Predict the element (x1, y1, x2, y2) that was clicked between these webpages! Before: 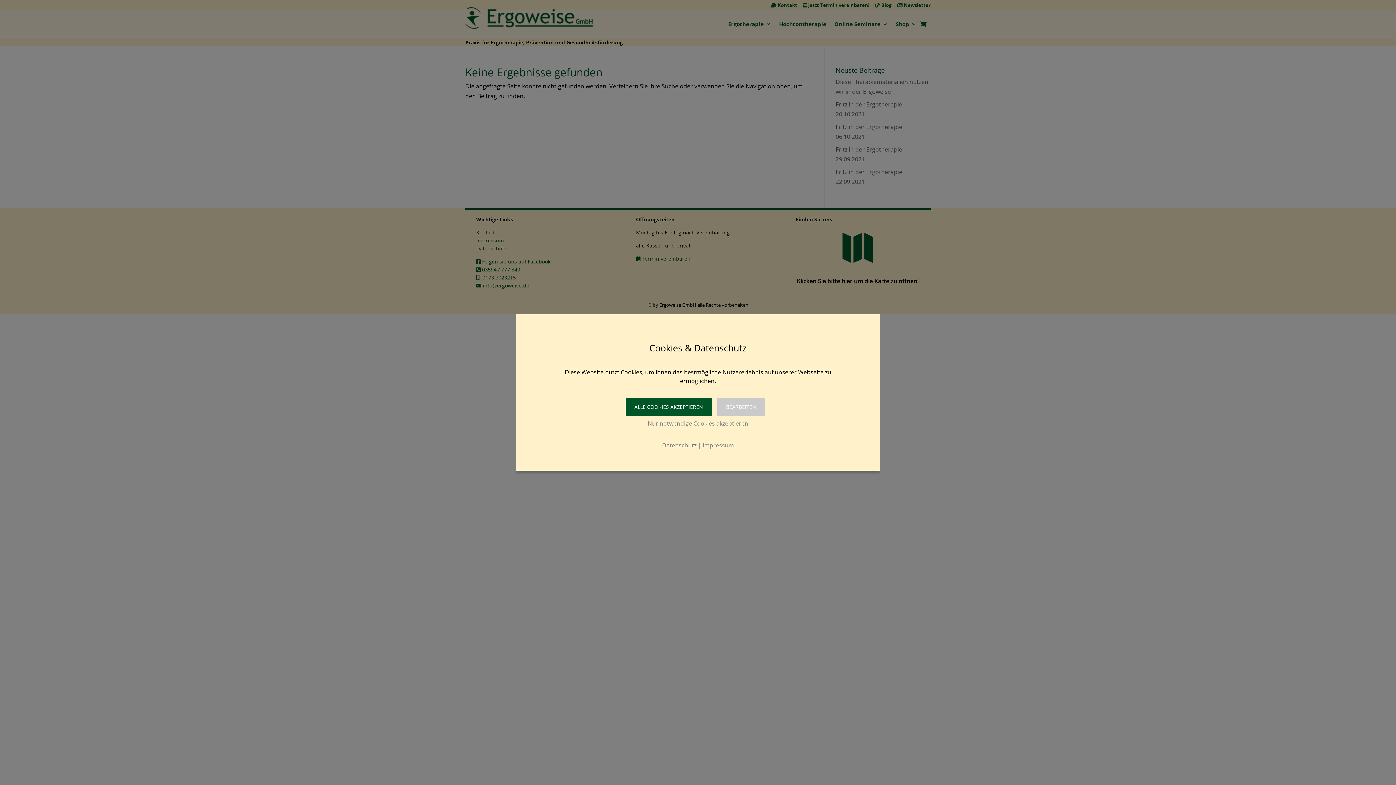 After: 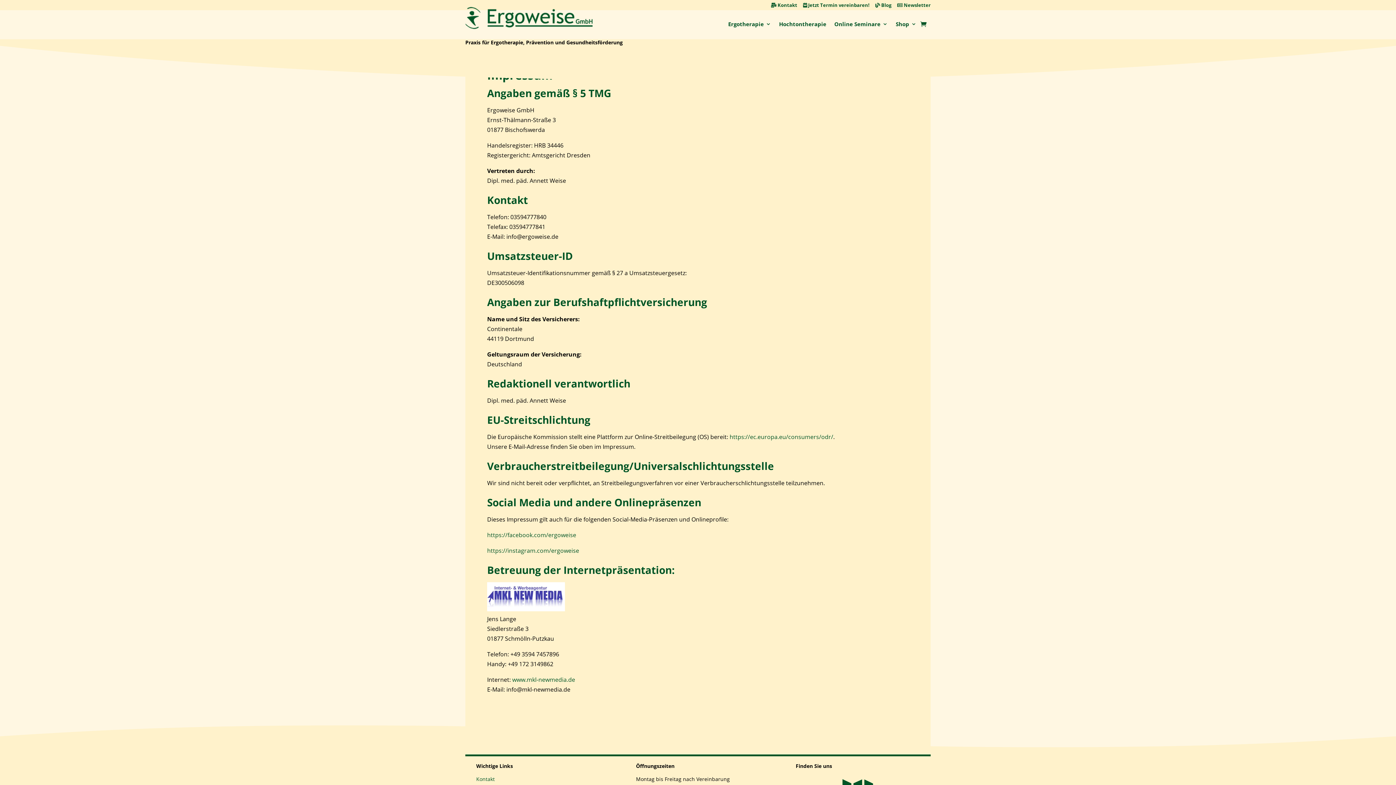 Action: label: Impressum bbox: (702, 441, 734, 450)